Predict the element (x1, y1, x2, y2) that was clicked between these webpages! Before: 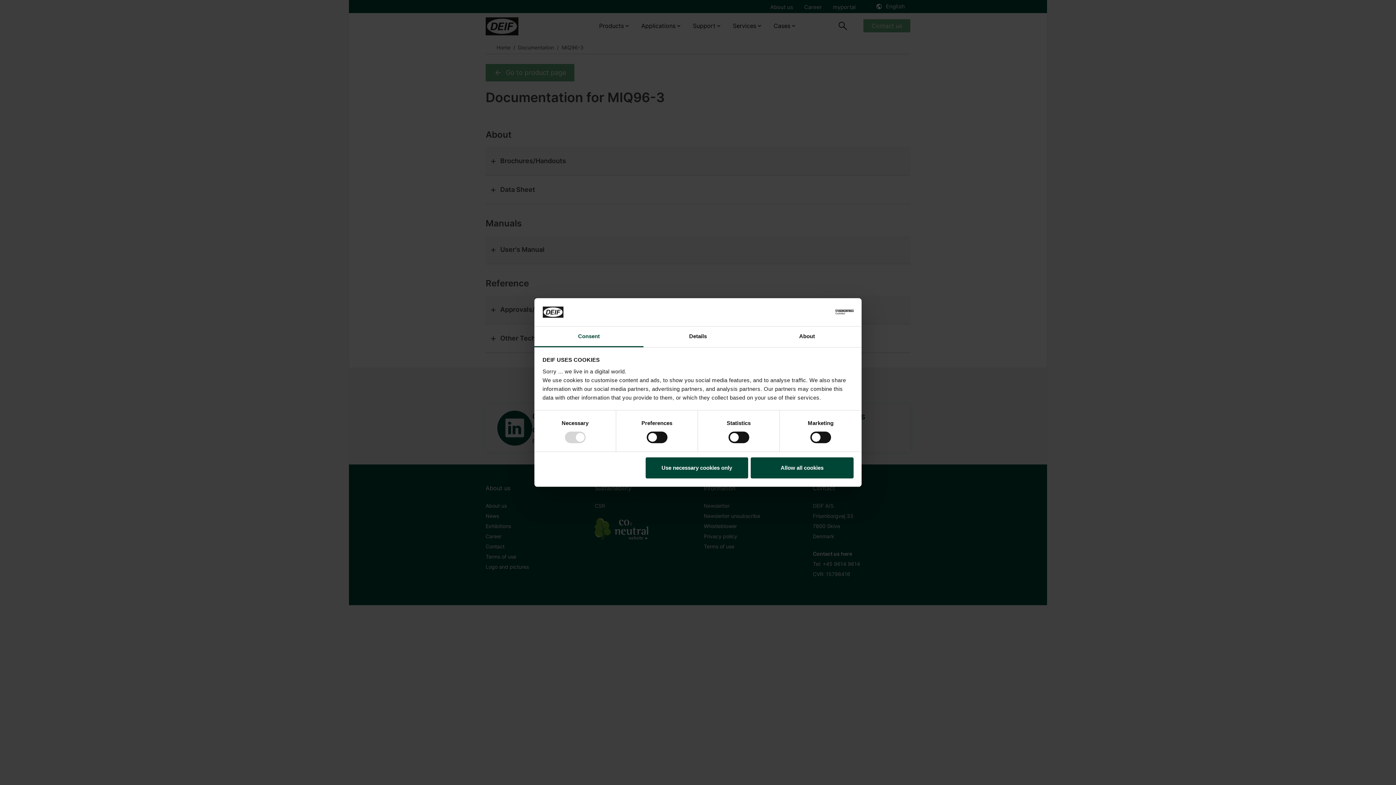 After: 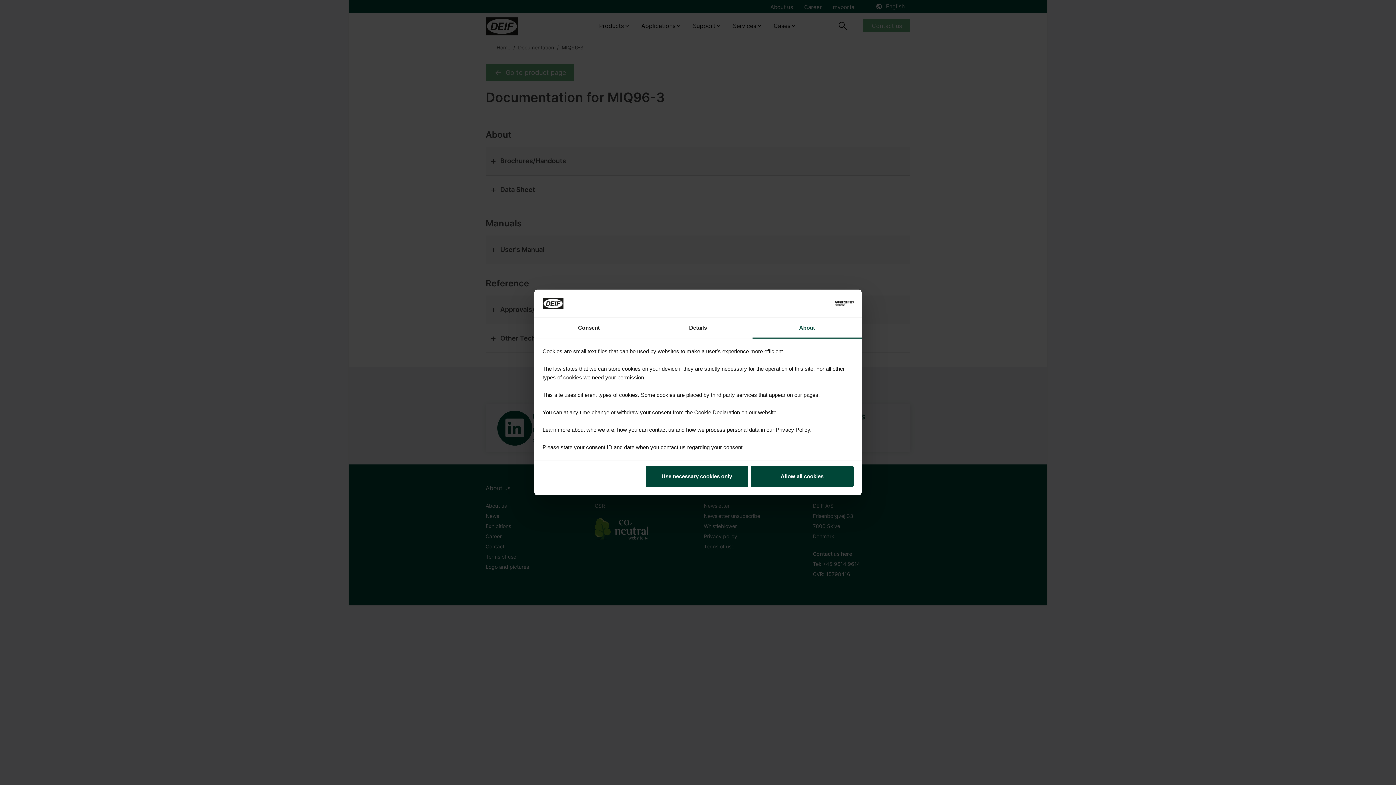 Action: label: About bbox: (752, 326, 861, 347)